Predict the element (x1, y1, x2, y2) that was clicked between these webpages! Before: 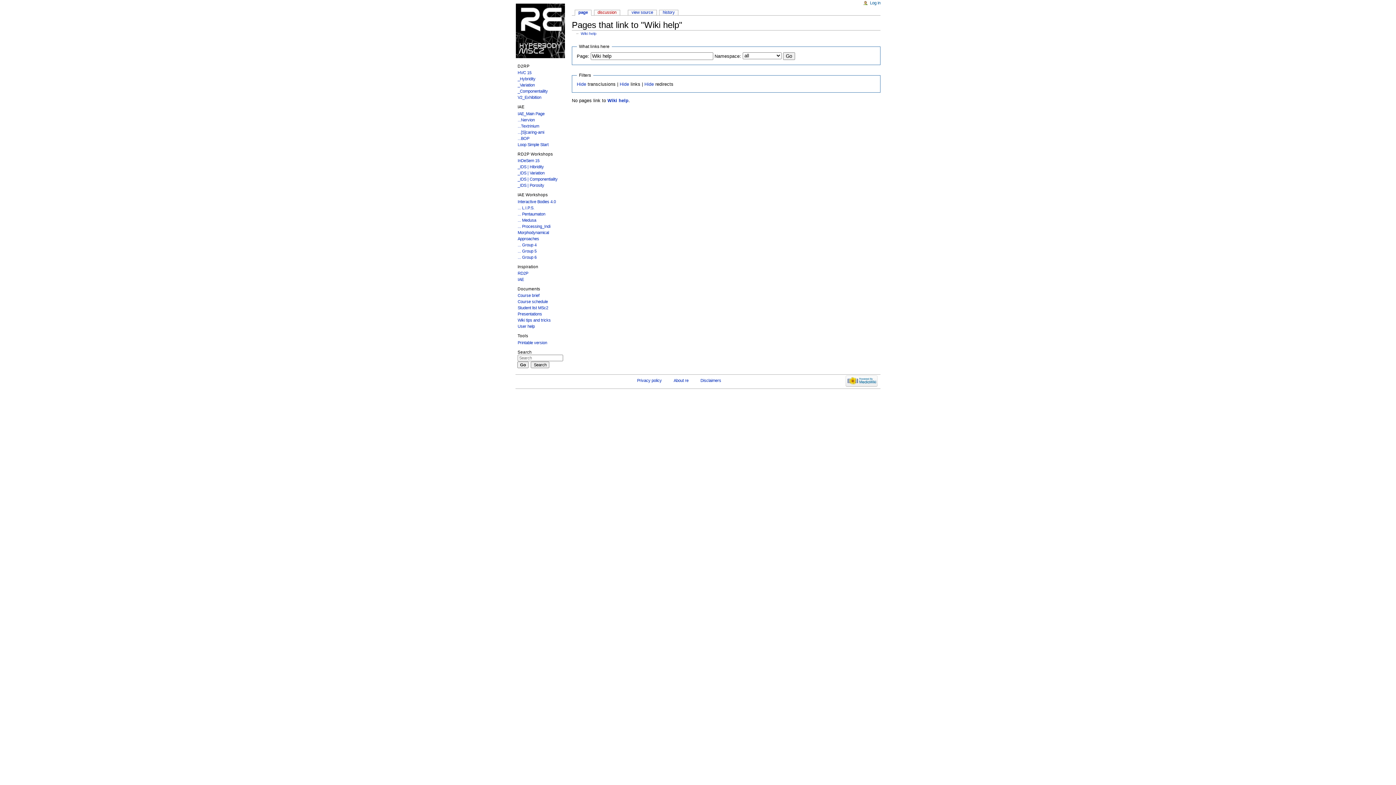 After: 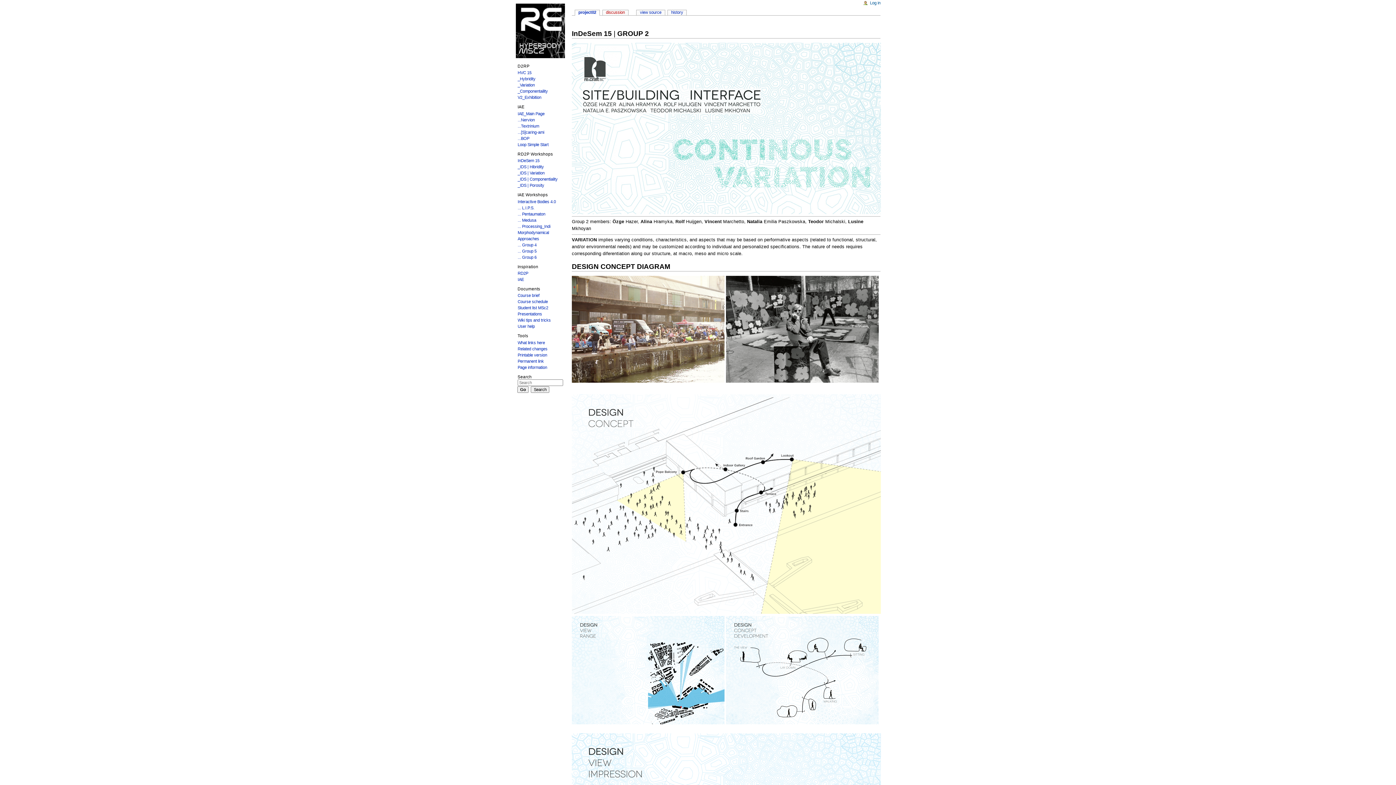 Action: bbox: (517, 170, 544, 175) label: _IDS | Variation